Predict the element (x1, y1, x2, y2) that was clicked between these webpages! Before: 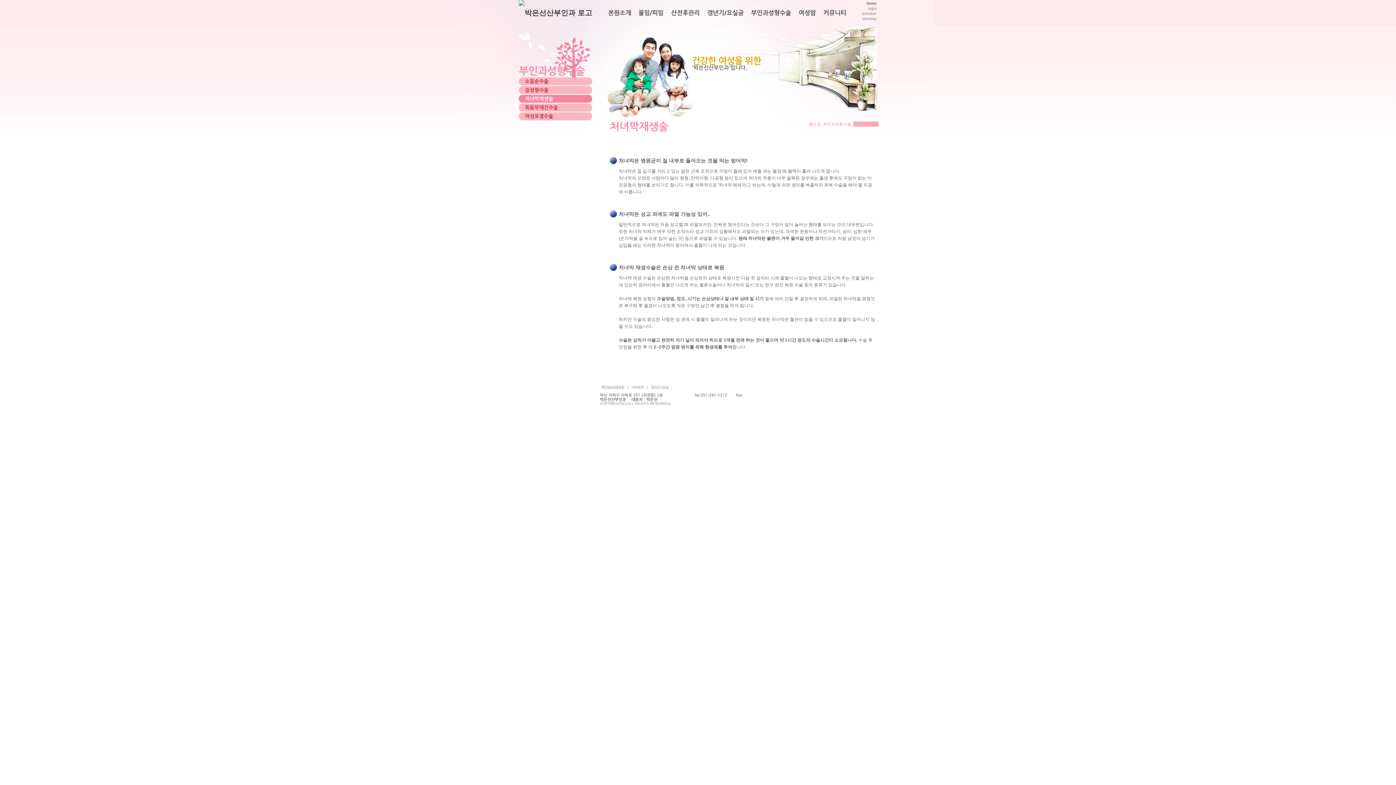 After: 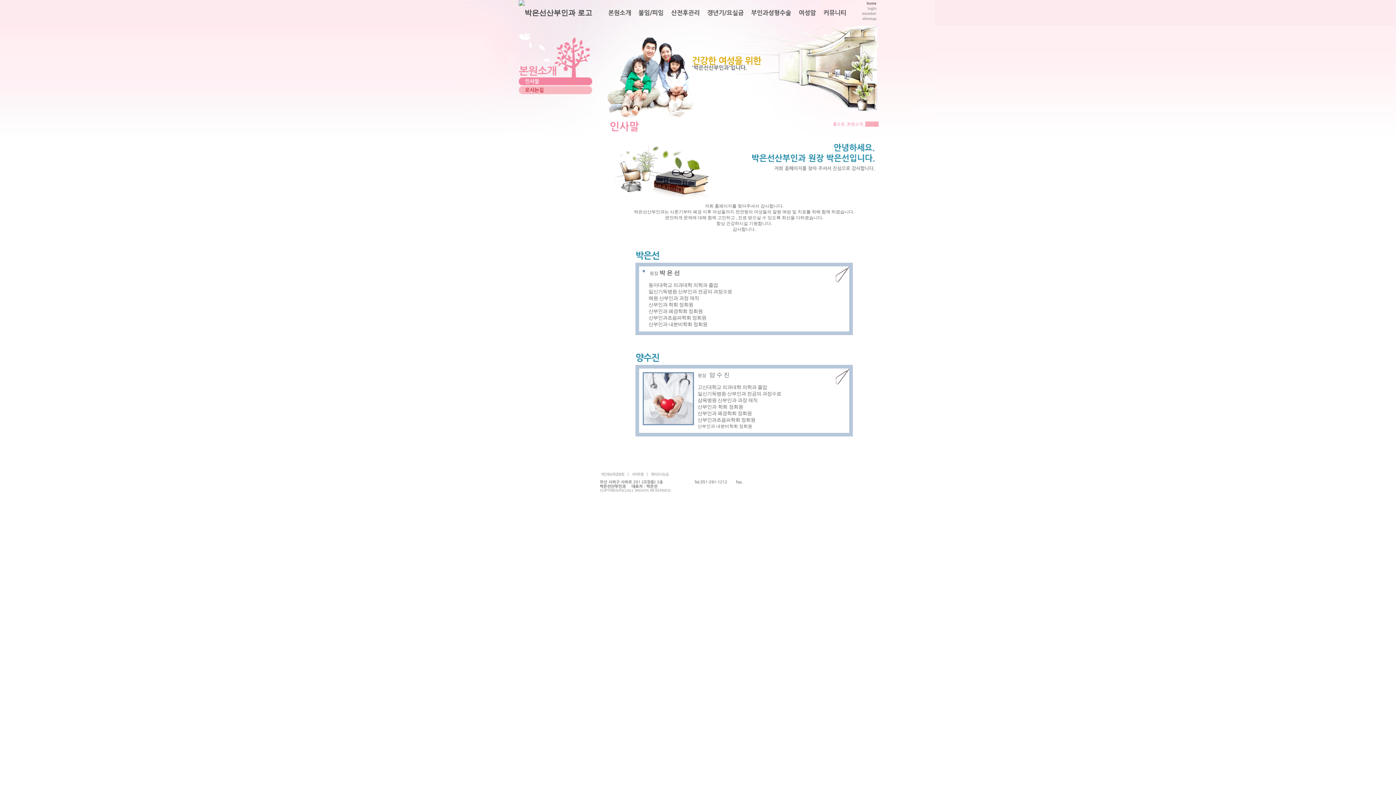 Action: bbox: (608, 9, 631, 16) label: 본원소개